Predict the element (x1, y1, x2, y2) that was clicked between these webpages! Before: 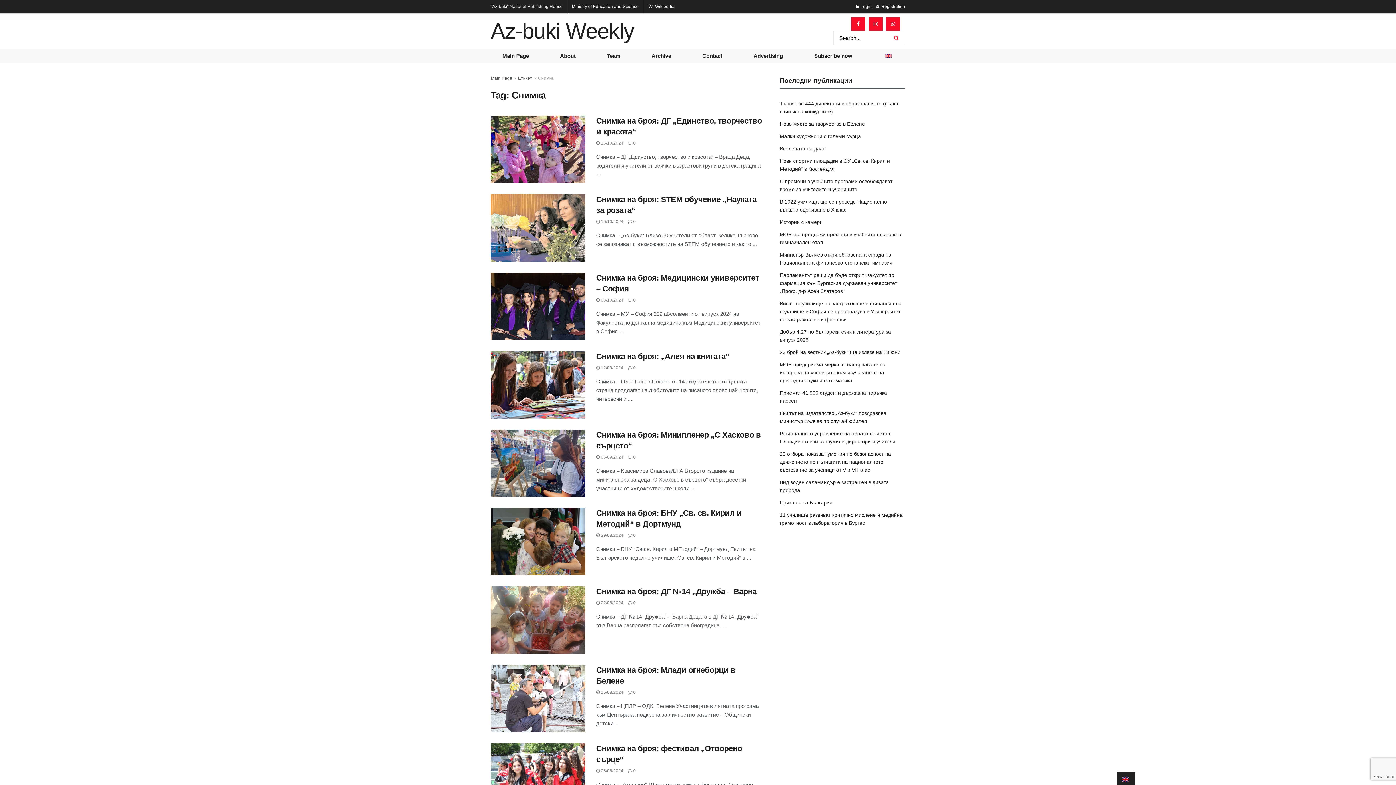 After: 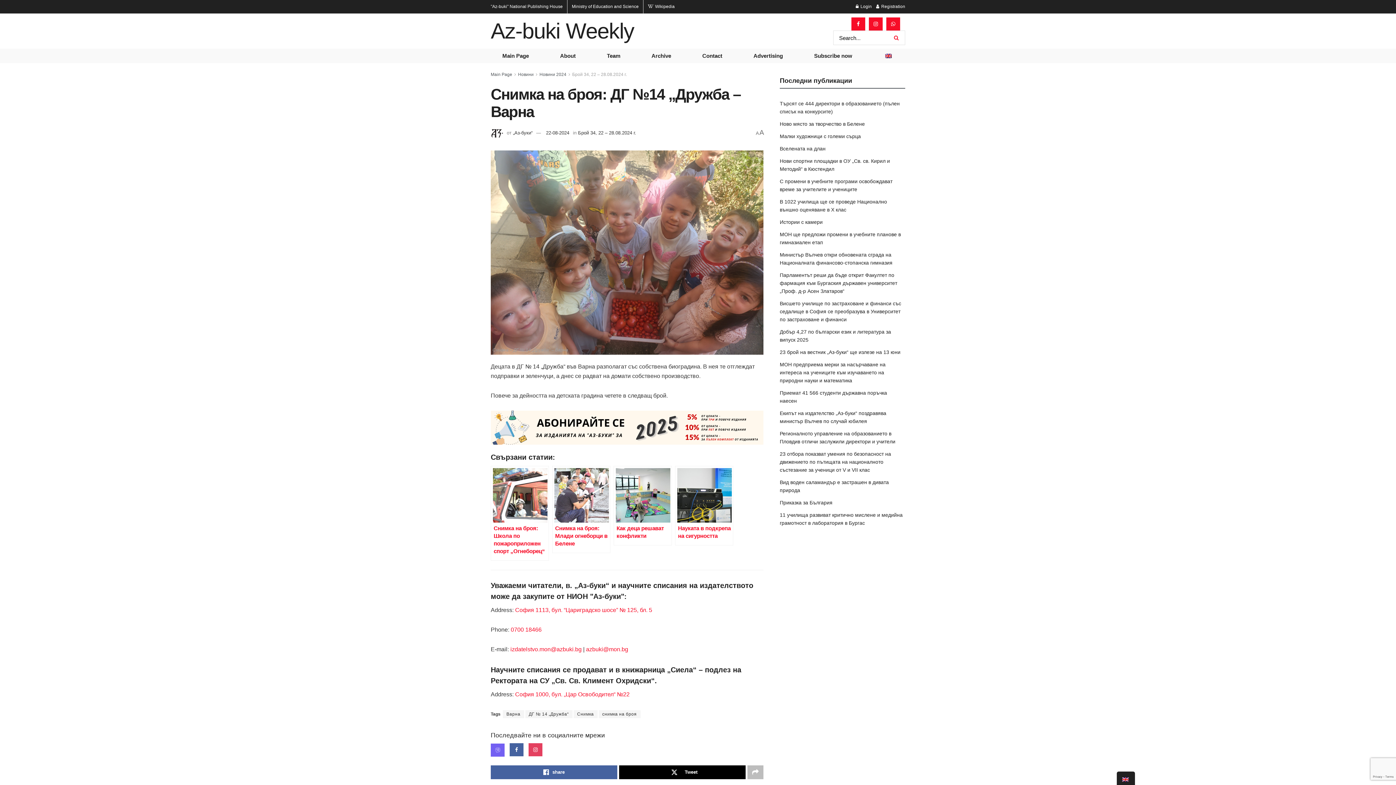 Action: label: Снимка на броя: ДГ №14 „Дружба – Варна bbox: (596, 587, 756, 596)